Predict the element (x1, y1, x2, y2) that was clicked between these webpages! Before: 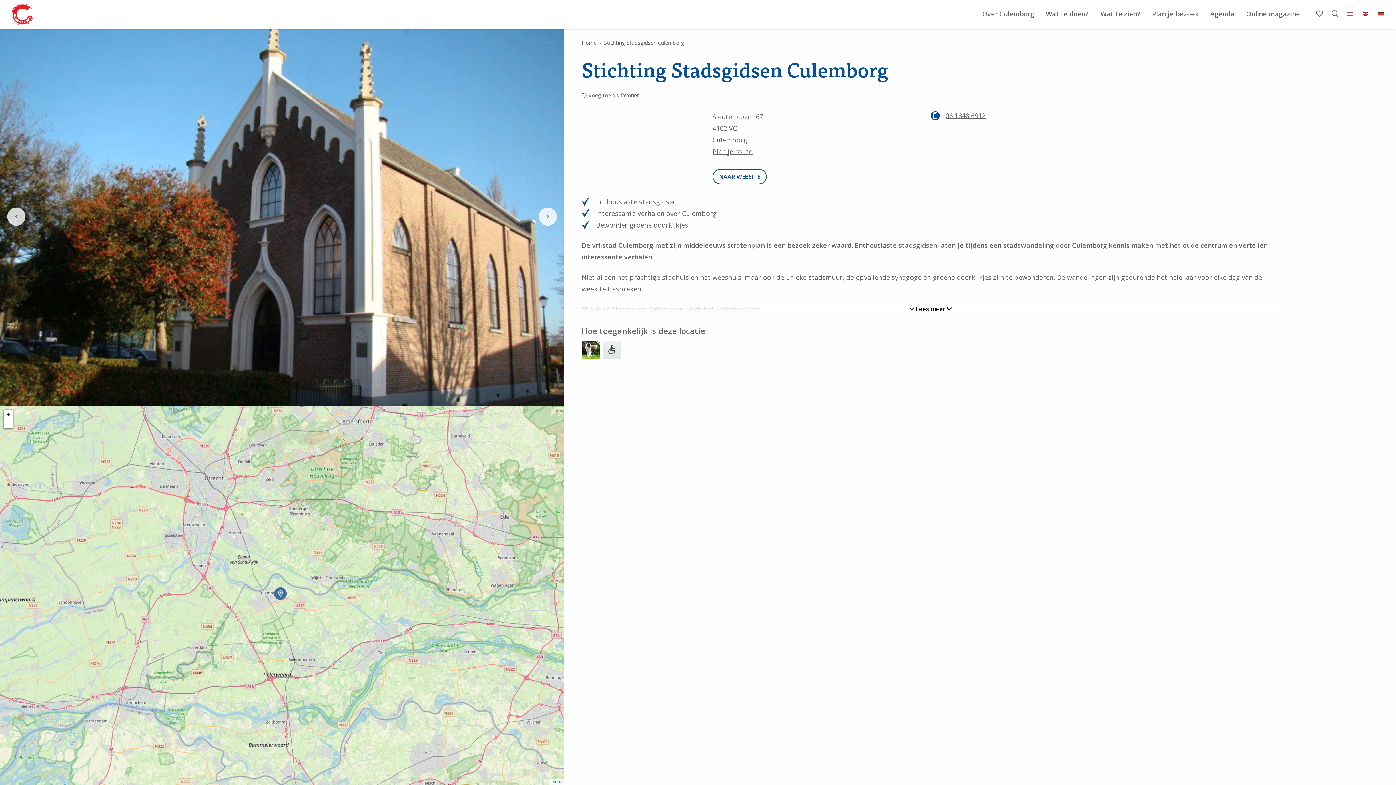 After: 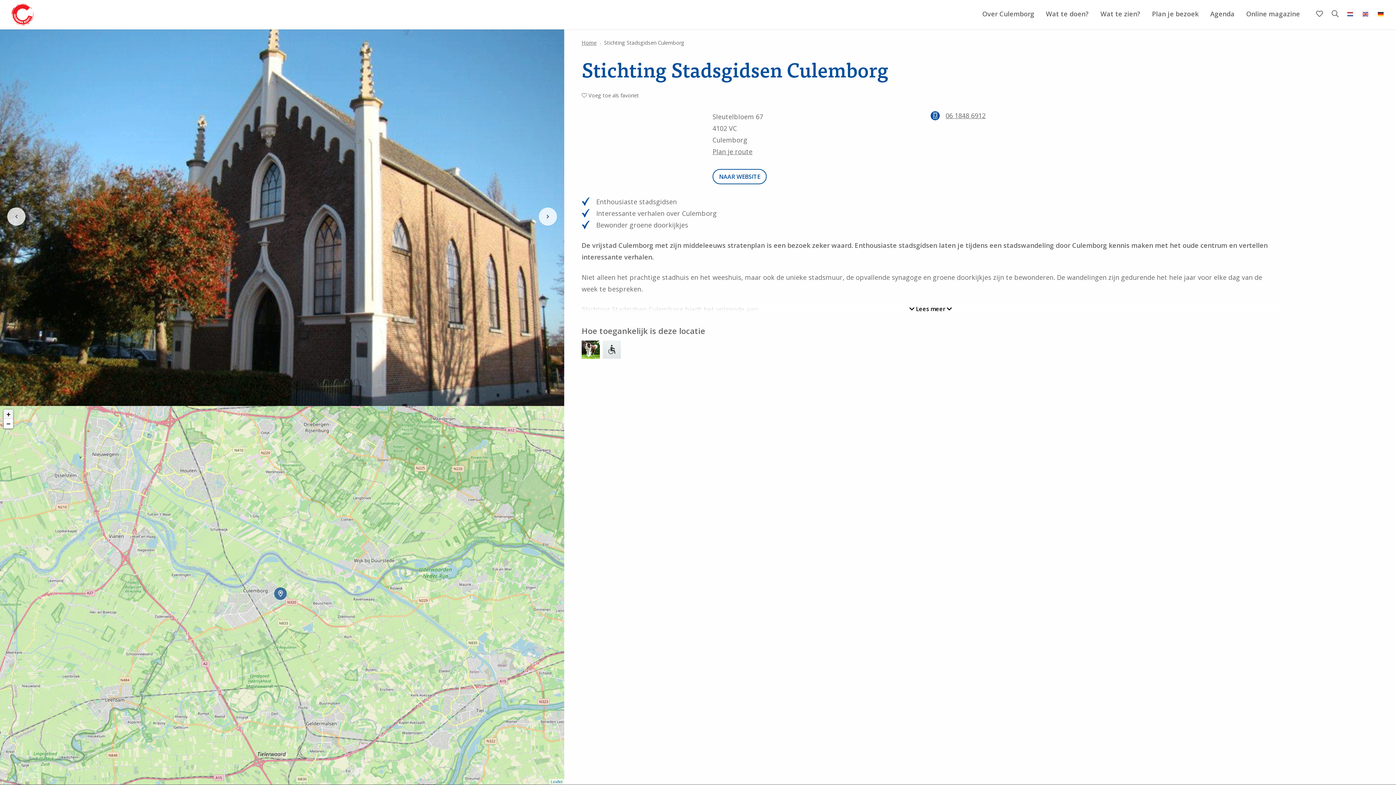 Action: label: Zoom in bbox: (3, 409, 13, 419)